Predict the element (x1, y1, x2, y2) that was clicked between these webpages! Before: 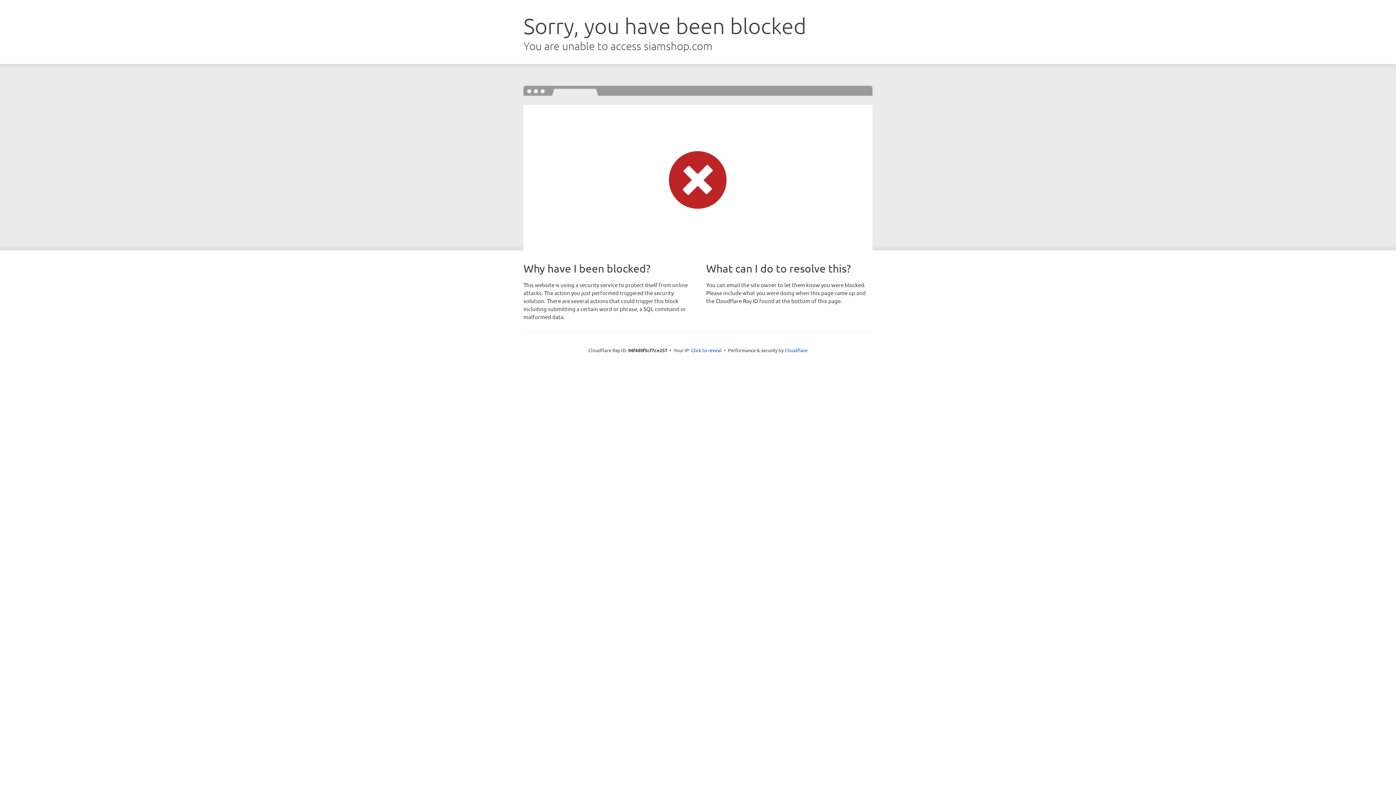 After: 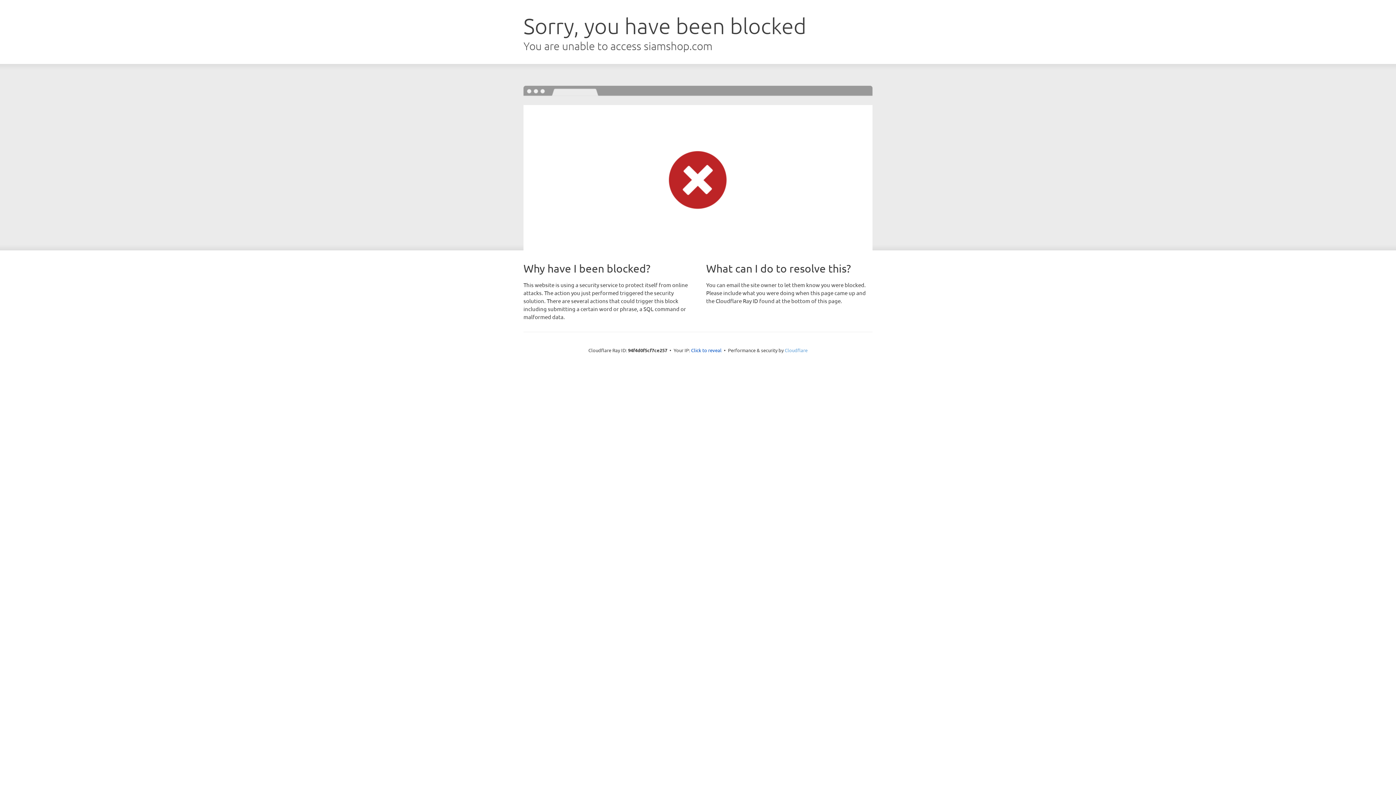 Action: label: Cloudflare bbox: (784, 347, 807, 353)